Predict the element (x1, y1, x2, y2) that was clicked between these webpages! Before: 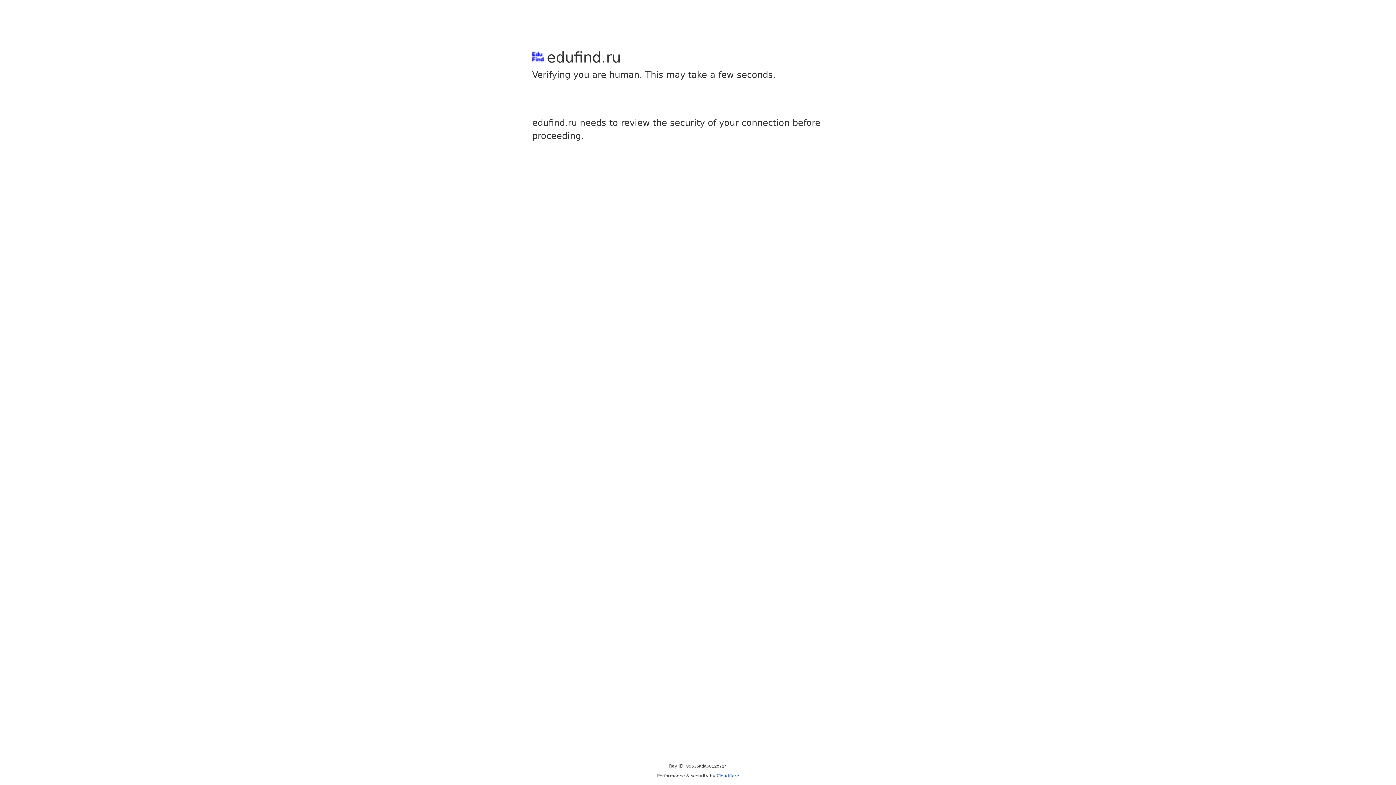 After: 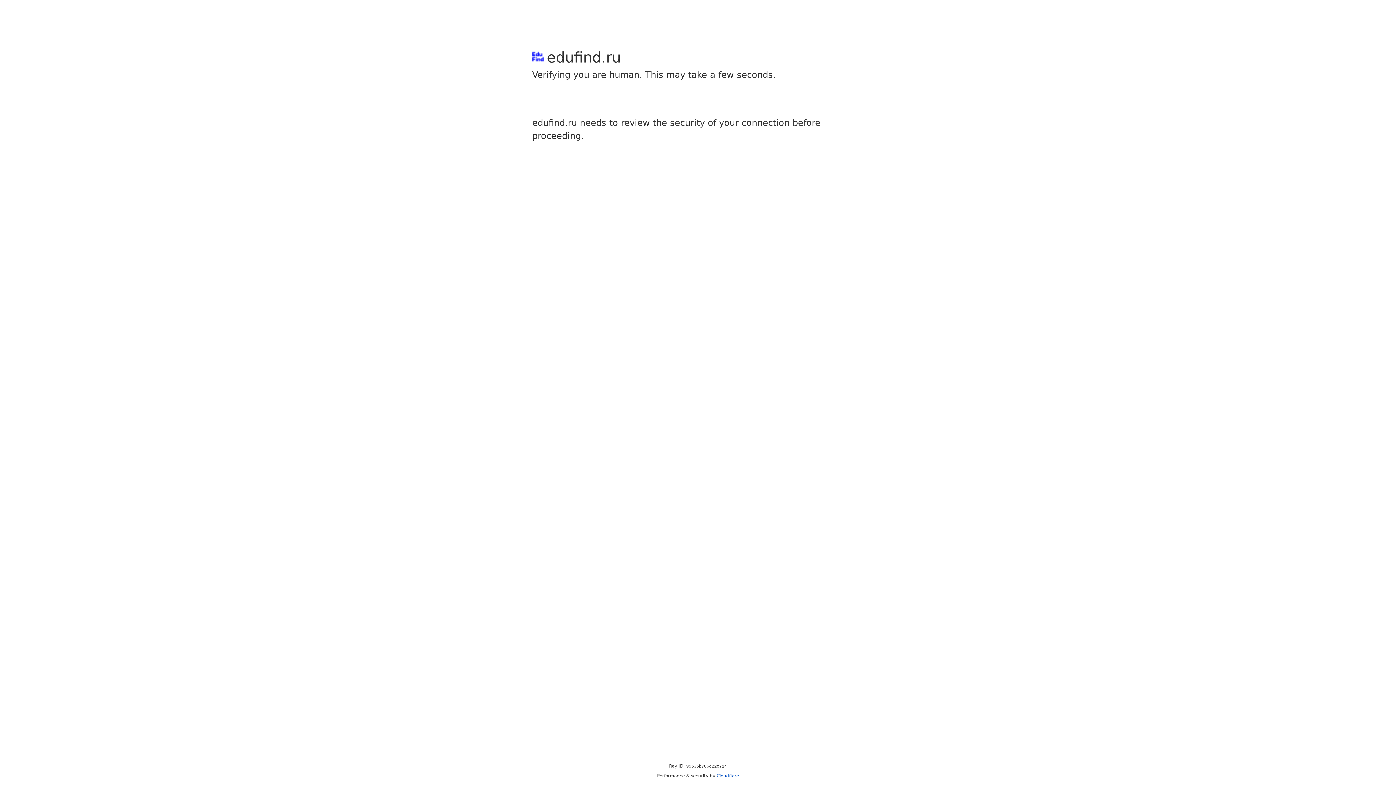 Action: bbox: (716, 773, 739, 778) label: Cloudflare